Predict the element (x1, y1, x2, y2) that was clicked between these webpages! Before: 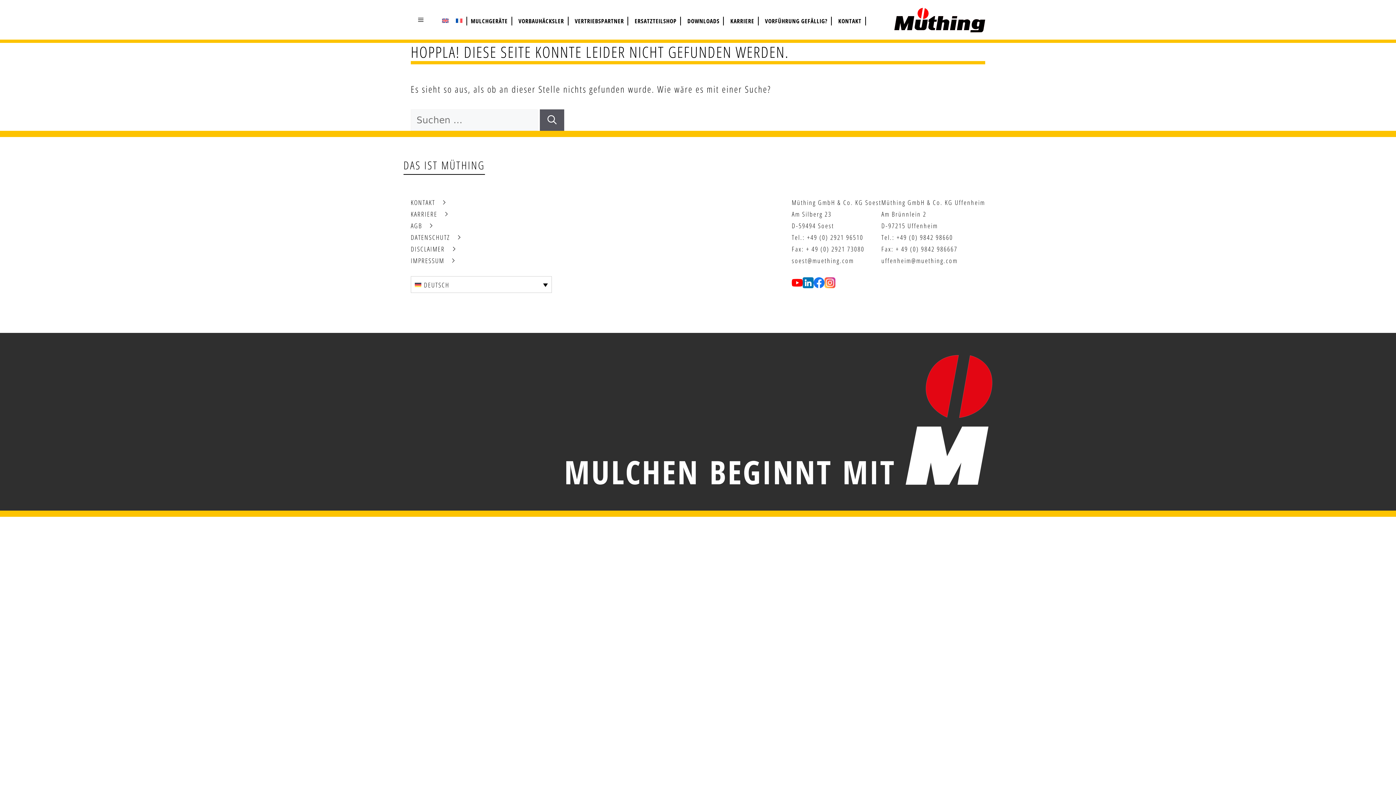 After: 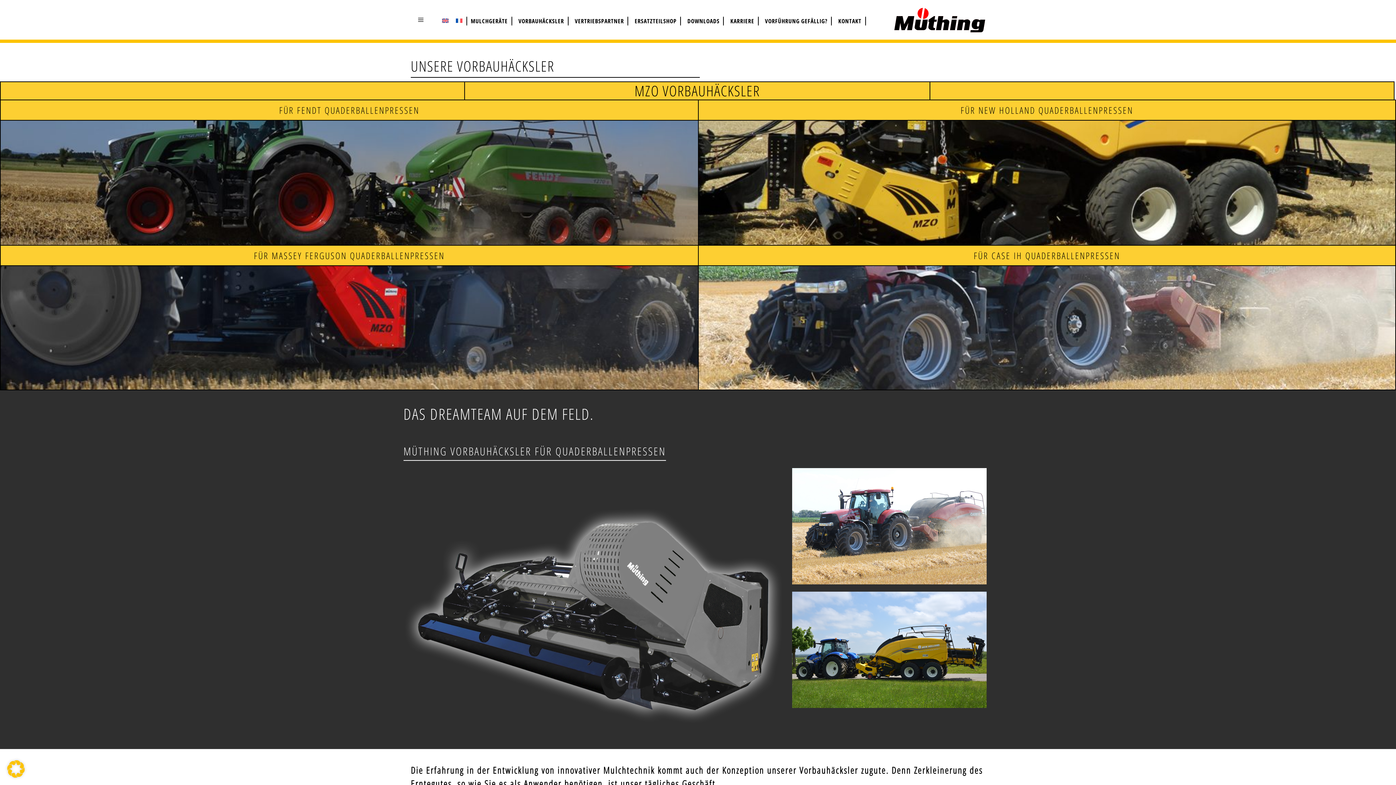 Action: label: VORBAUHÄCKSLER bbox: (518, 16, 564, 25)